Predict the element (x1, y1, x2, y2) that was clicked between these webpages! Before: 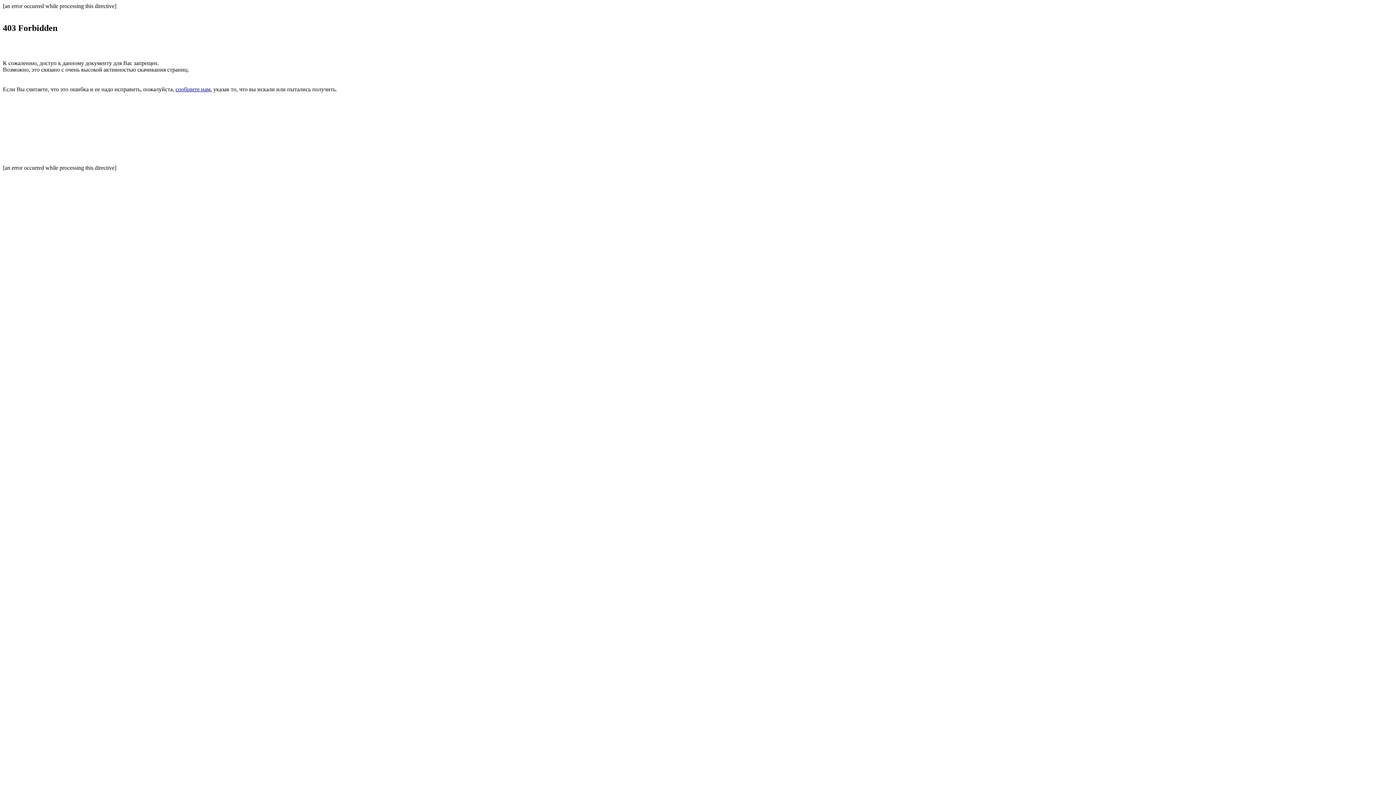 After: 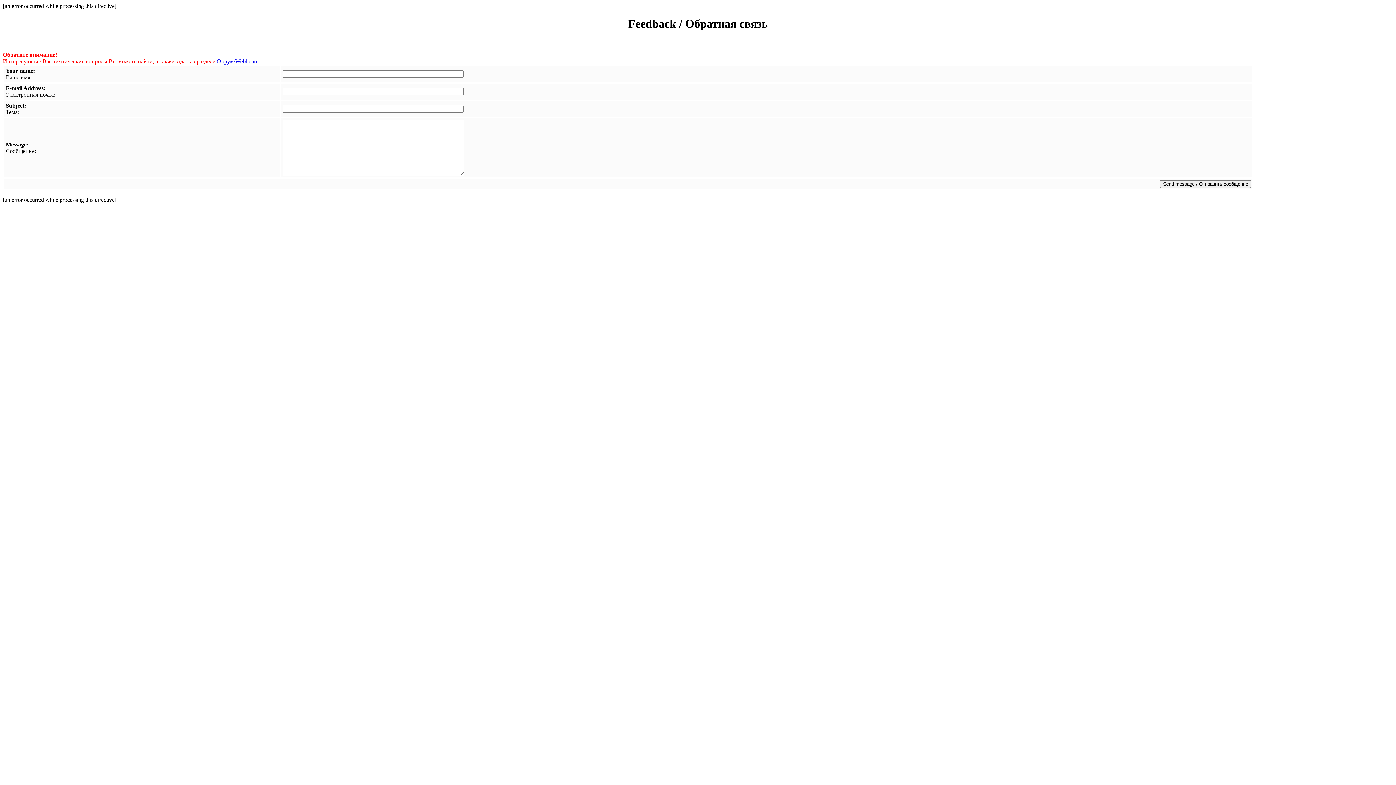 Action: bbox: (175, 86, 210, 92) label: сообщите нам